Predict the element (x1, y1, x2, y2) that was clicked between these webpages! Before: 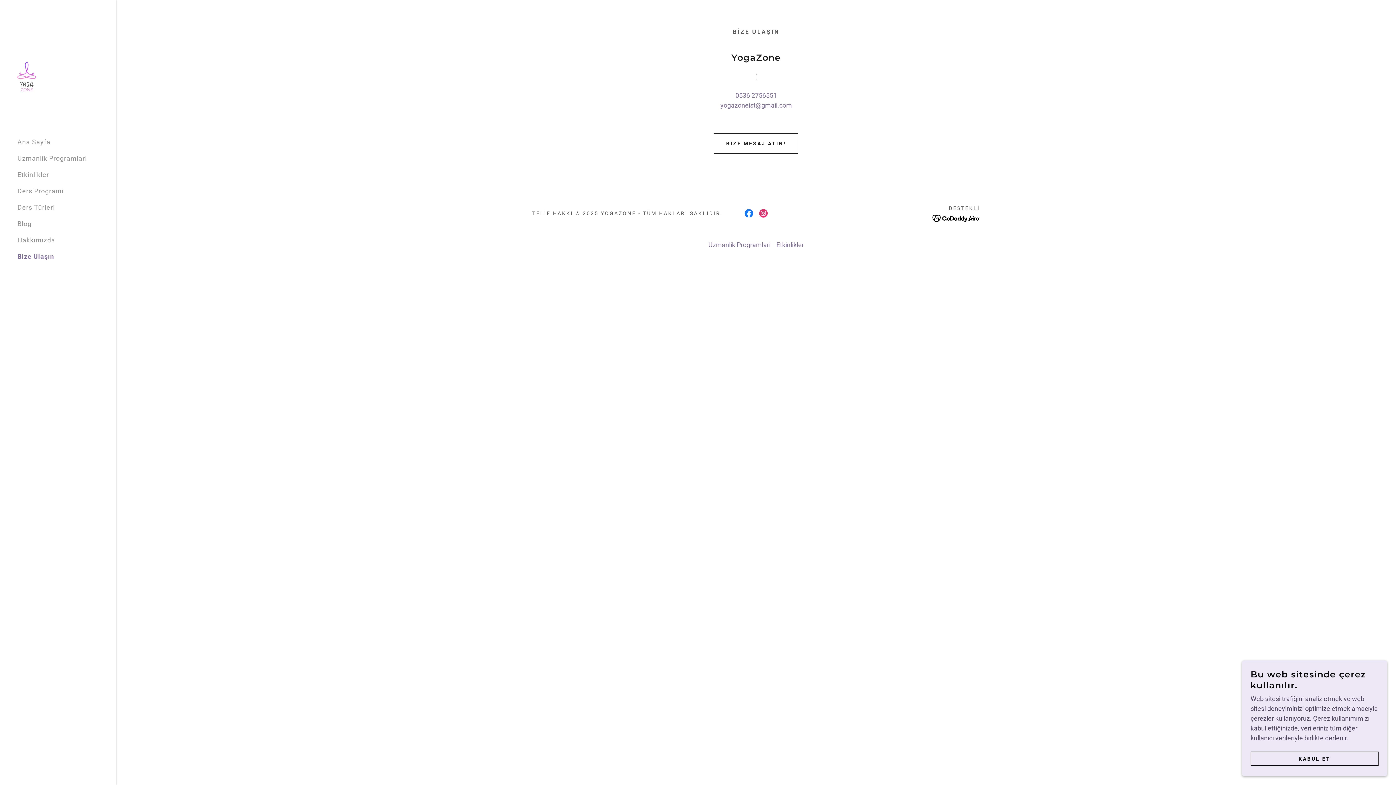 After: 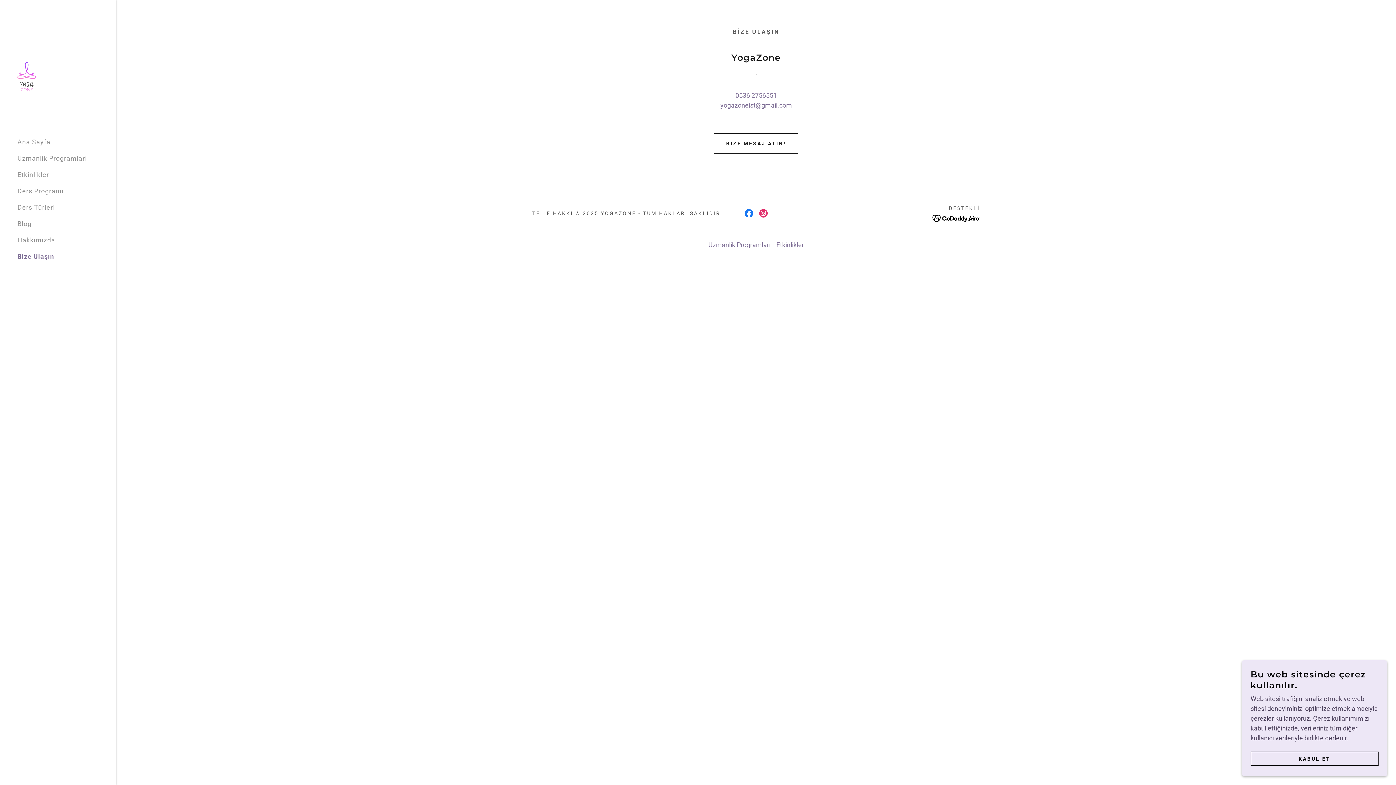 Action: bbox: (741, 206, 756, 220) label: Facebook Sosyal Bağlantısı